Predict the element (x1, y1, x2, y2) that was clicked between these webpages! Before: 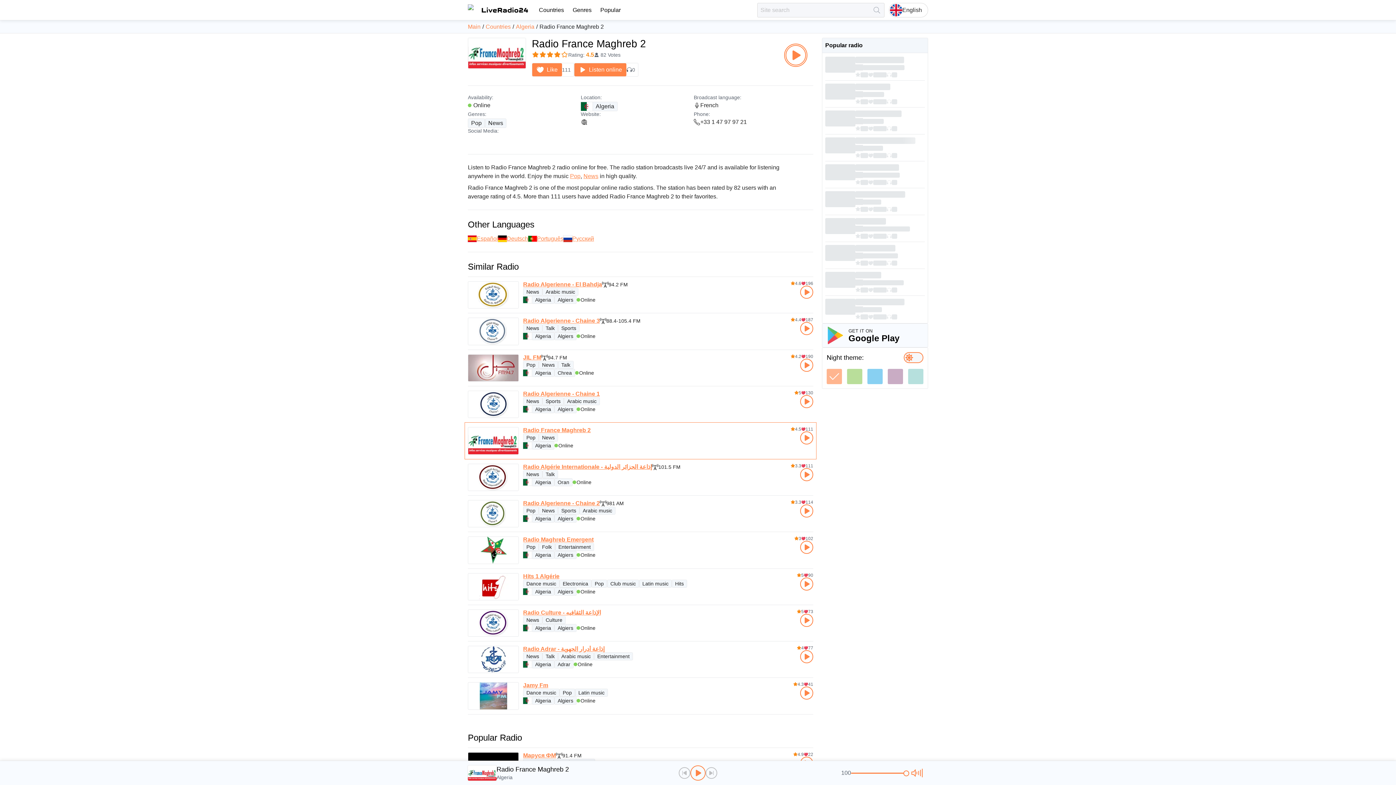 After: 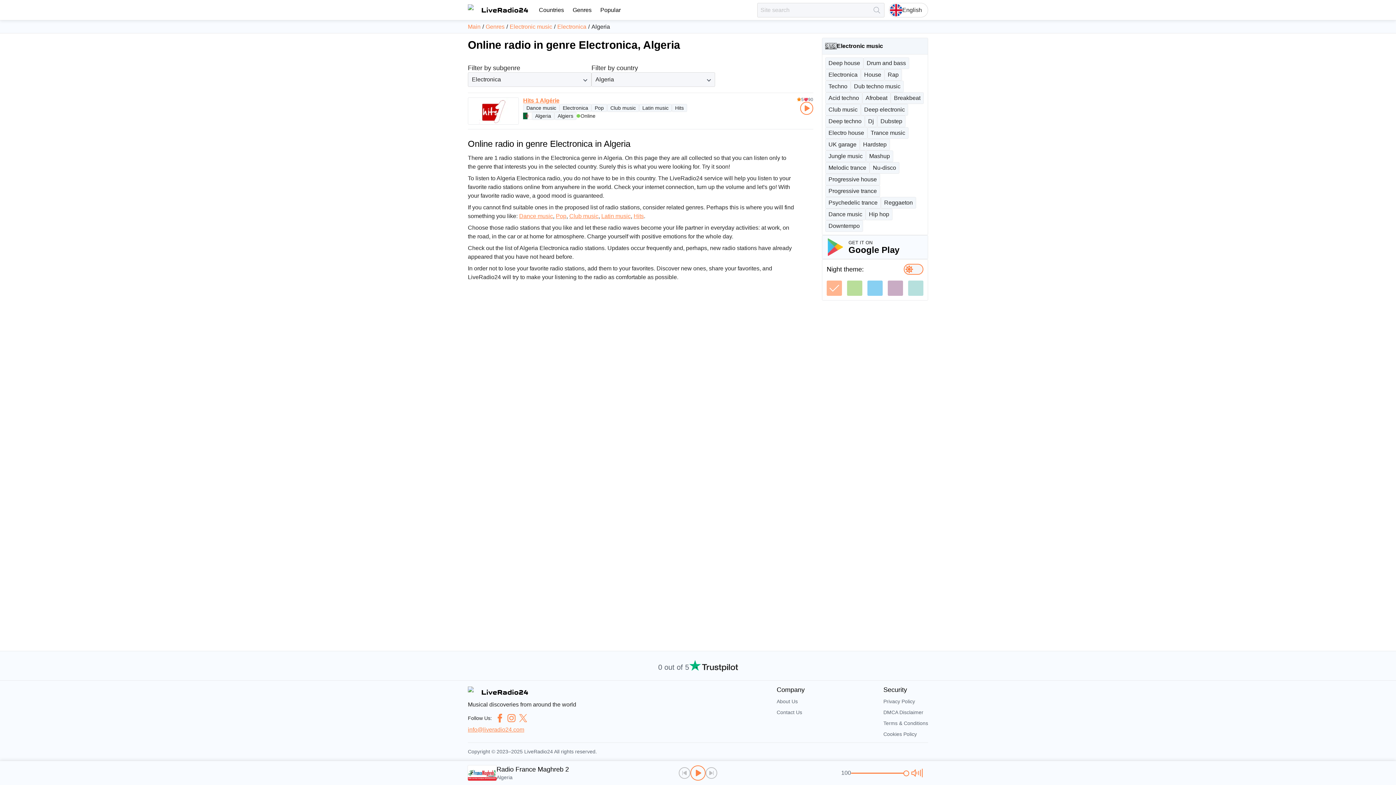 Action: label: Electronica bbox: (559, 579, 591, 587)